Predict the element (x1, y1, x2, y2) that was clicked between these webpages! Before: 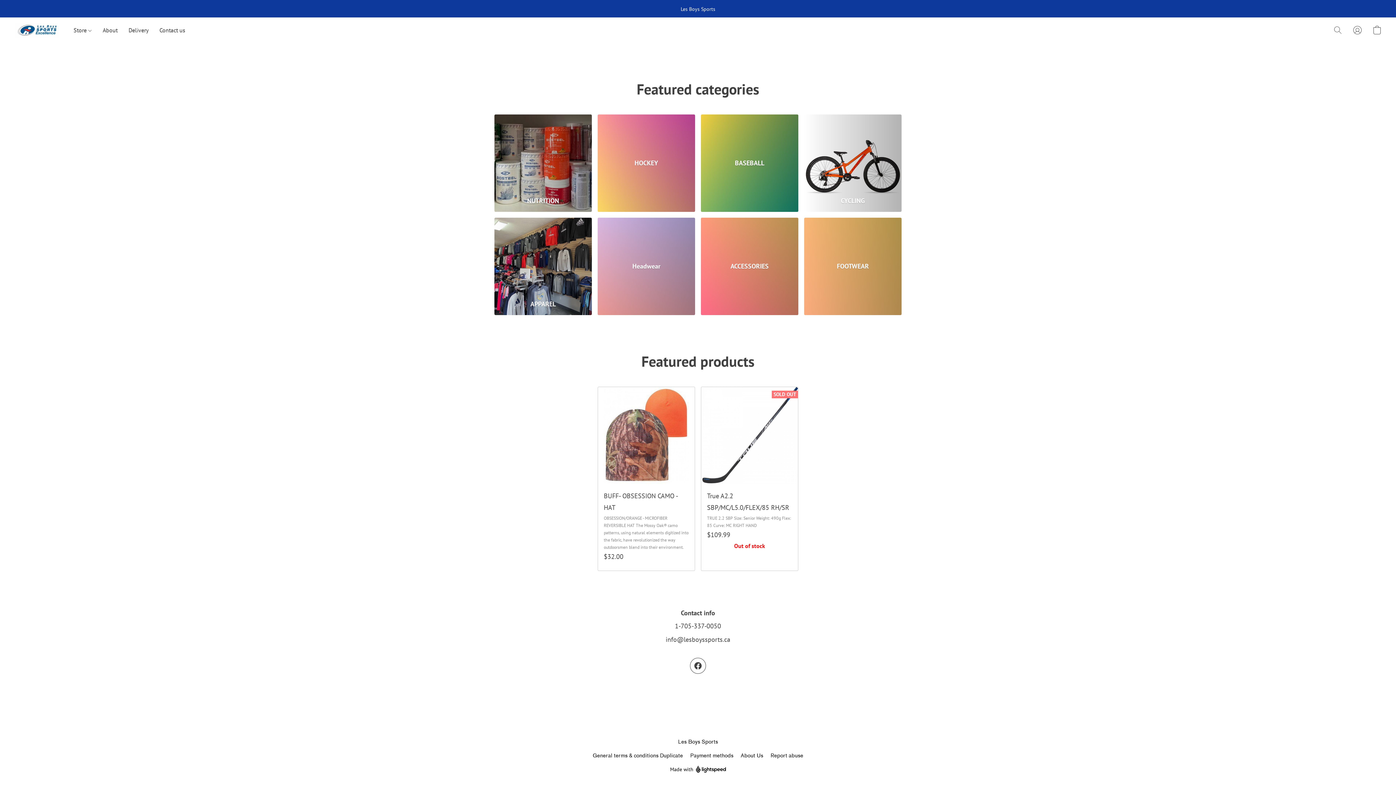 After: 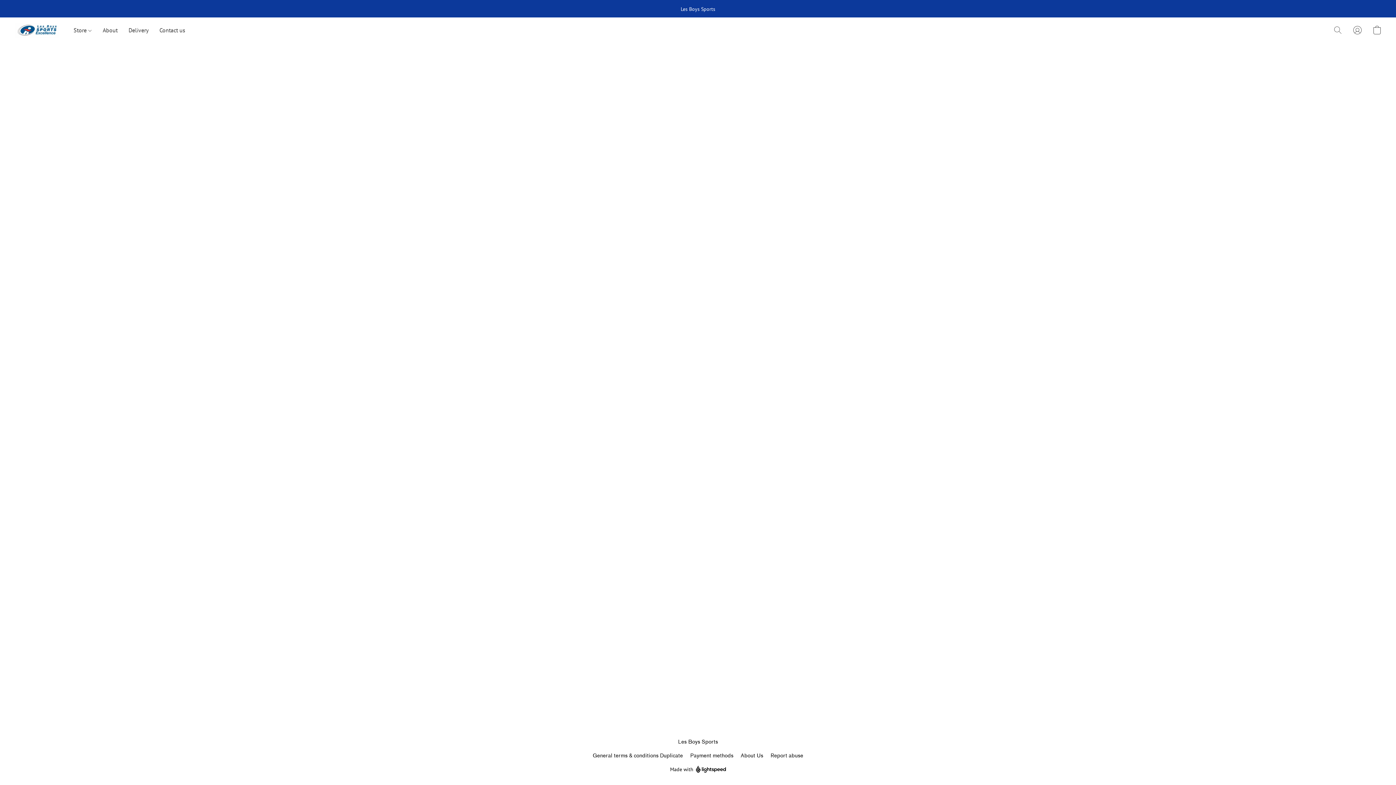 Action: label: NUTRITION bbox: (494, 114, 592, 212)